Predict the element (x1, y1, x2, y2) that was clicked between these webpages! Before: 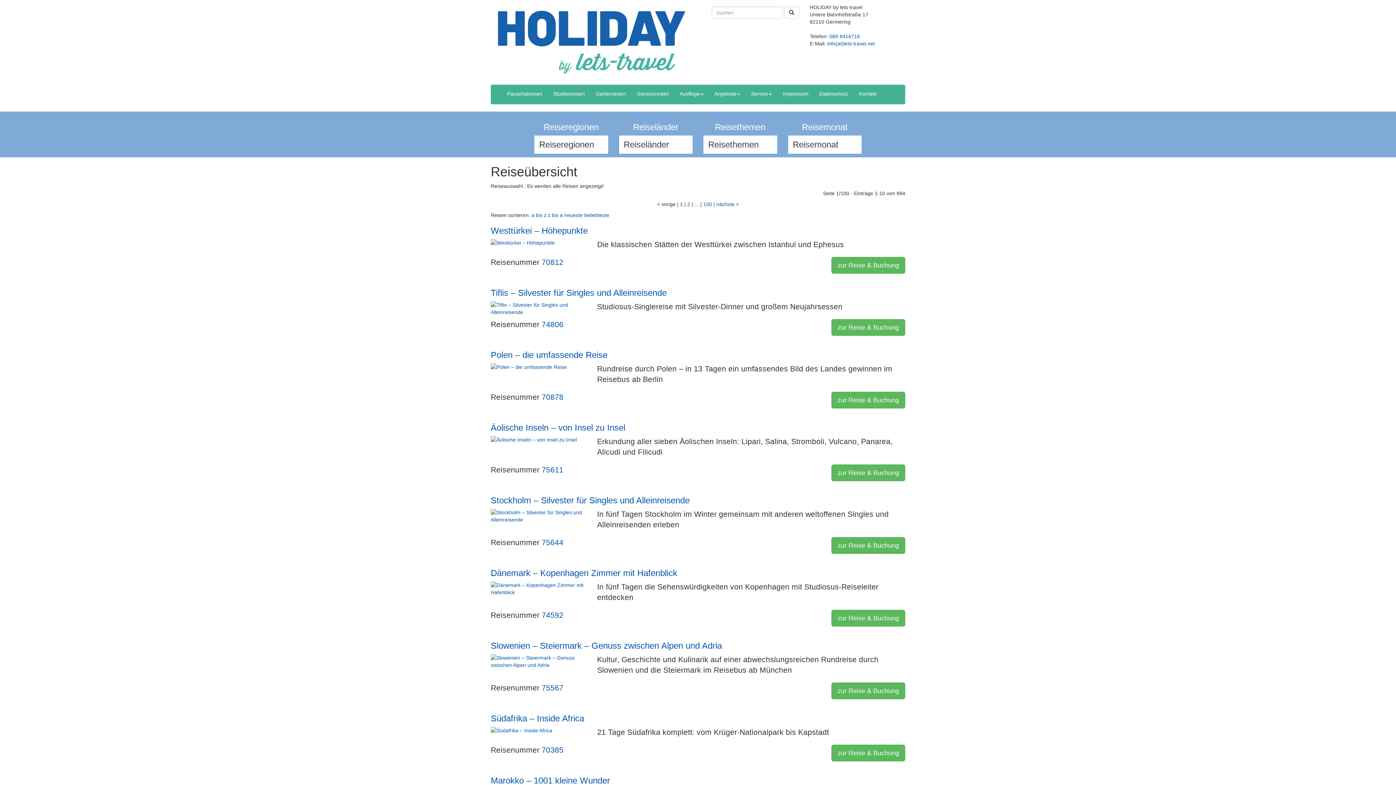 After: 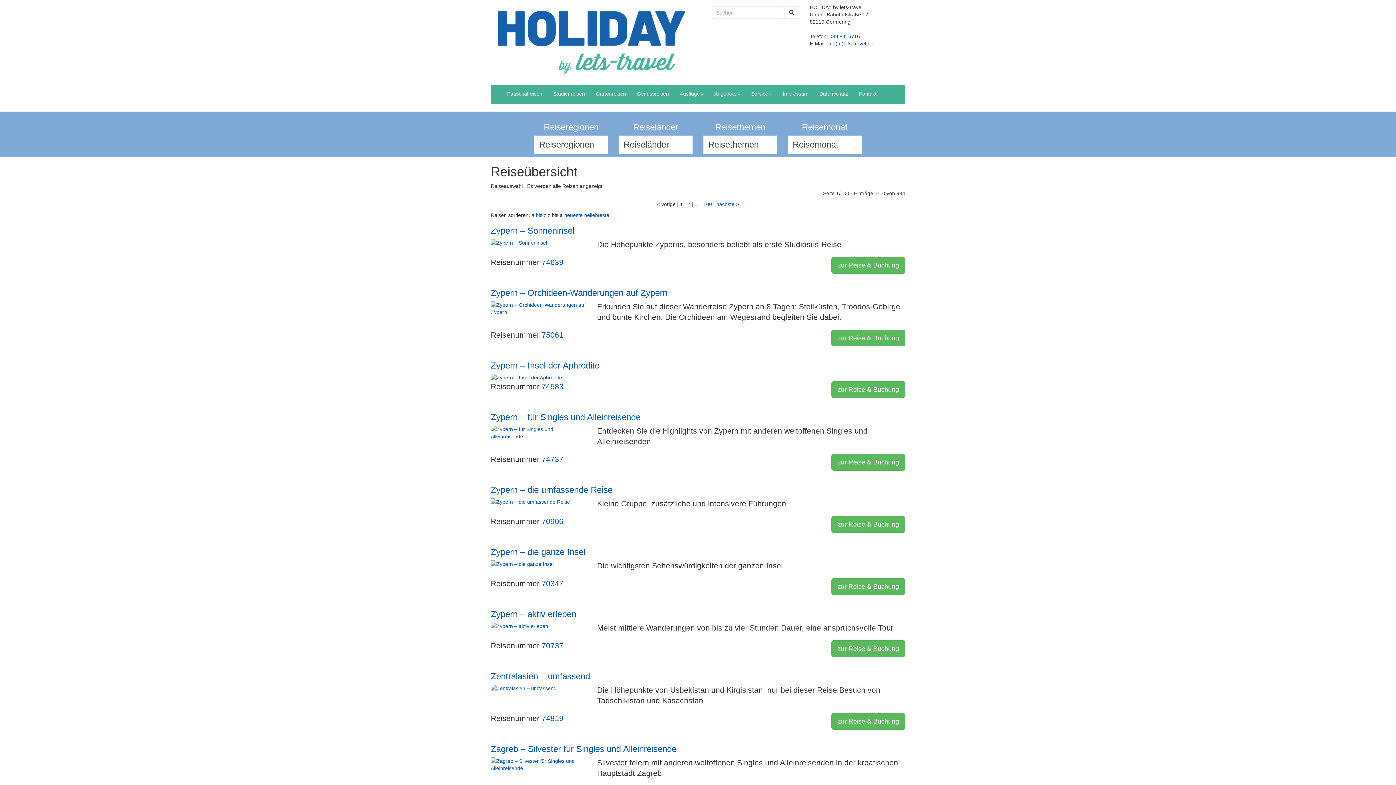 Action: bbox: (548, 212, 562, 218) label: z bis a